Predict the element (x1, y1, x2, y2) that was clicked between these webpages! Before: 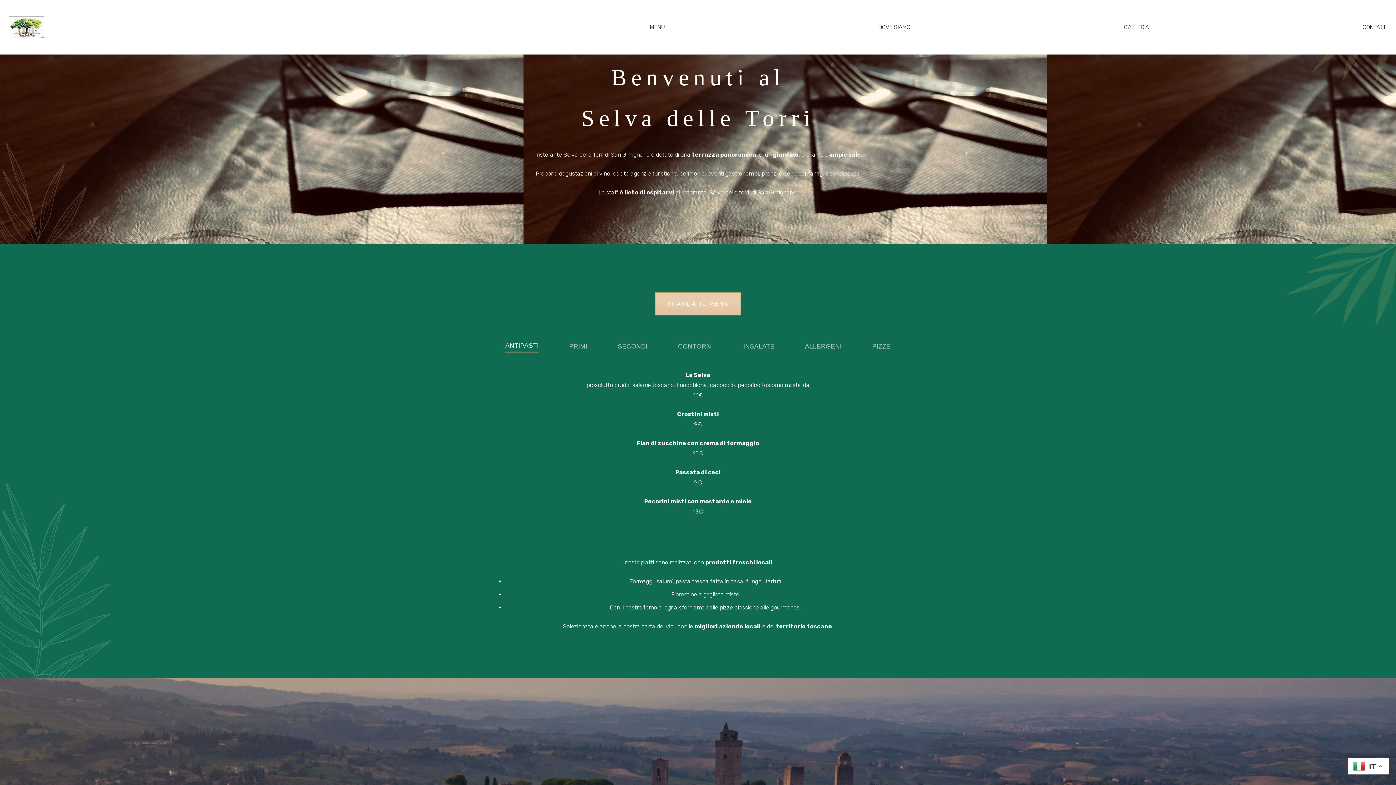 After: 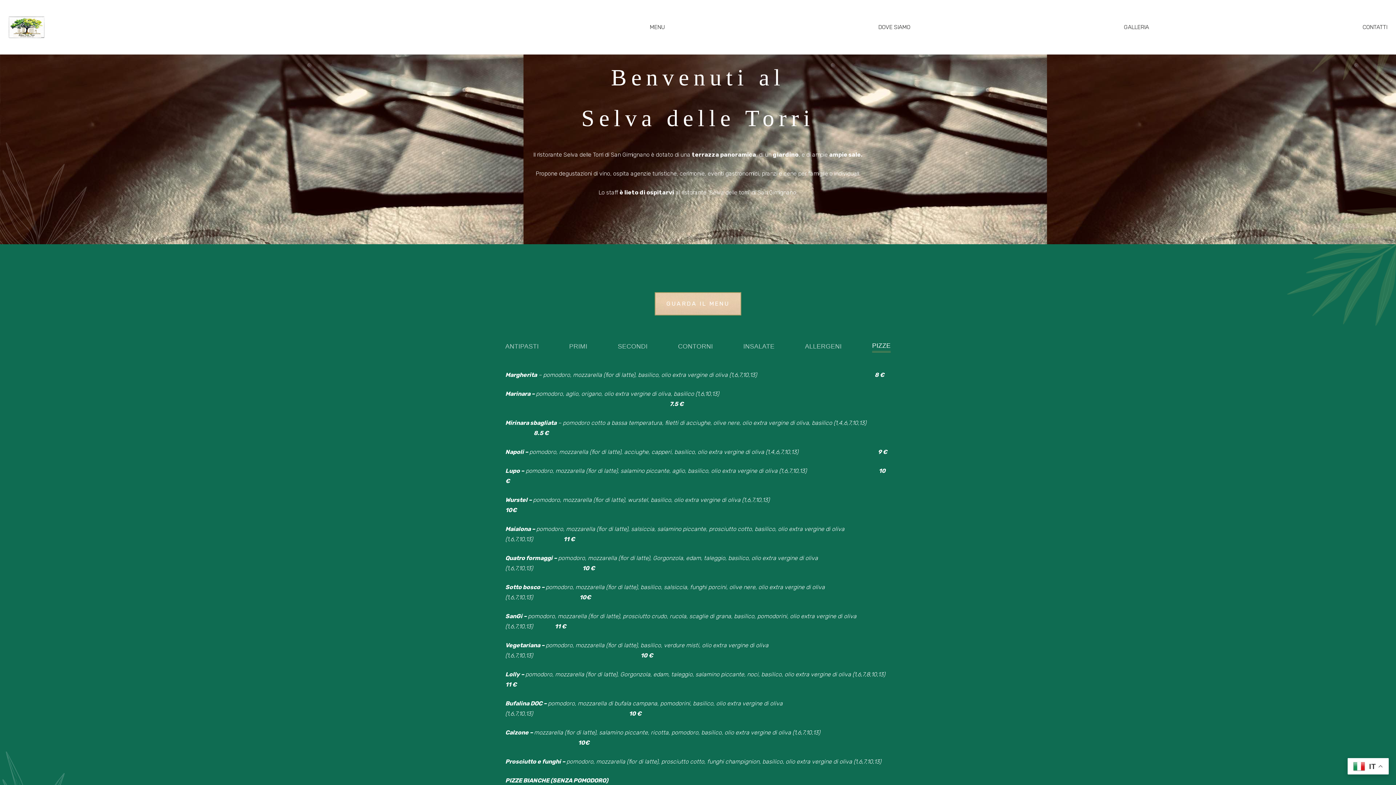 Action: label: PIZZE bbox: (872, 340, 890, 352)